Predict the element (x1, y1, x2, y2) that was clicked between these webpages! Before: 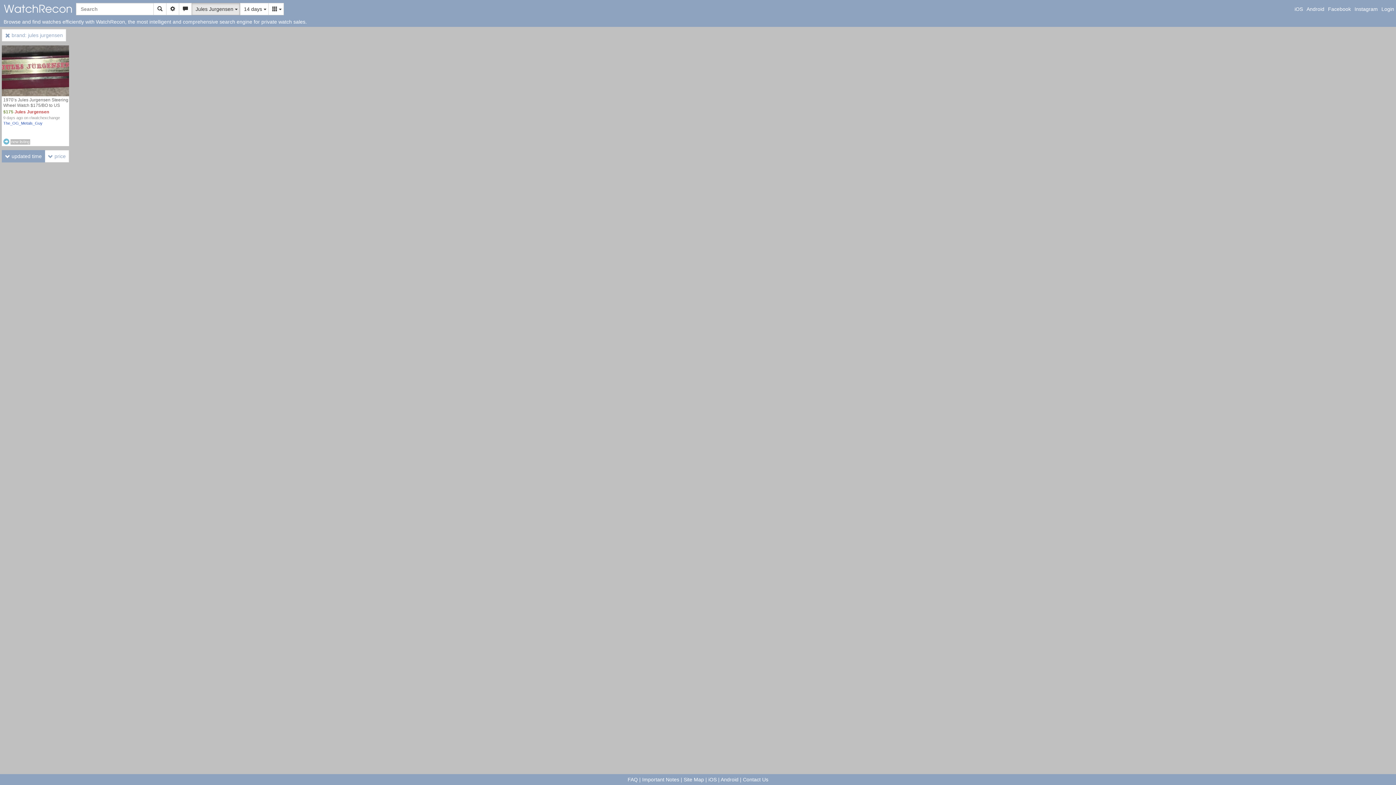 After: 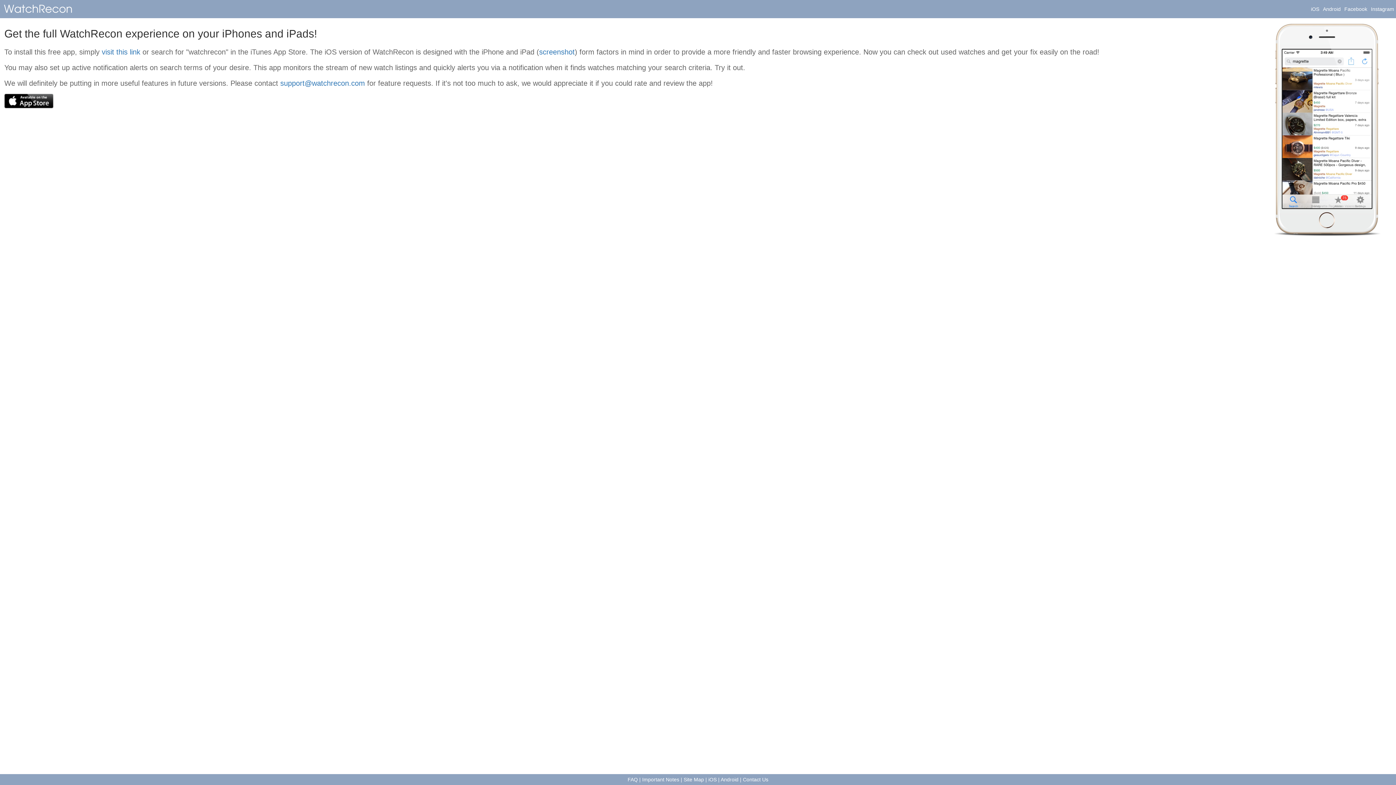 Action: label: iOS bbox: (708, 777, 716, 782)